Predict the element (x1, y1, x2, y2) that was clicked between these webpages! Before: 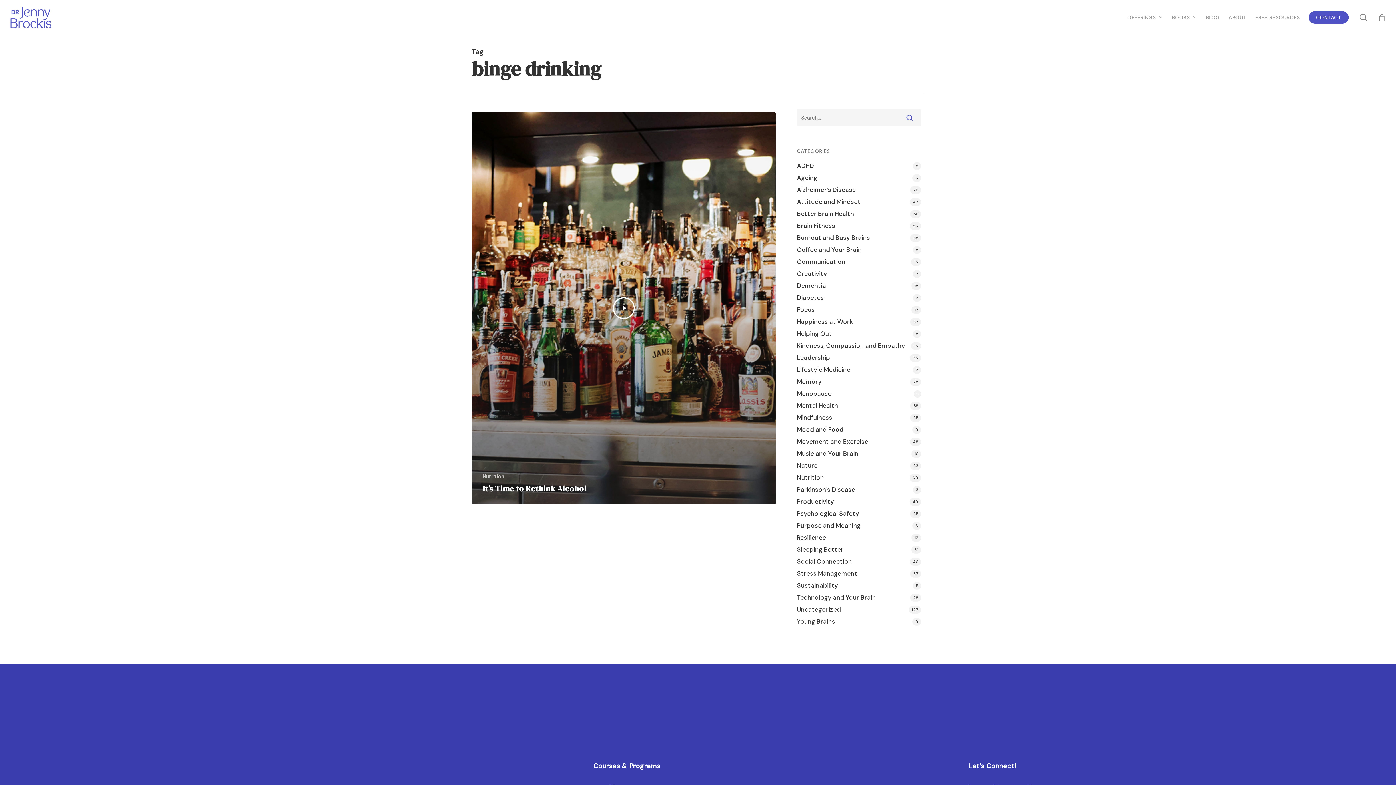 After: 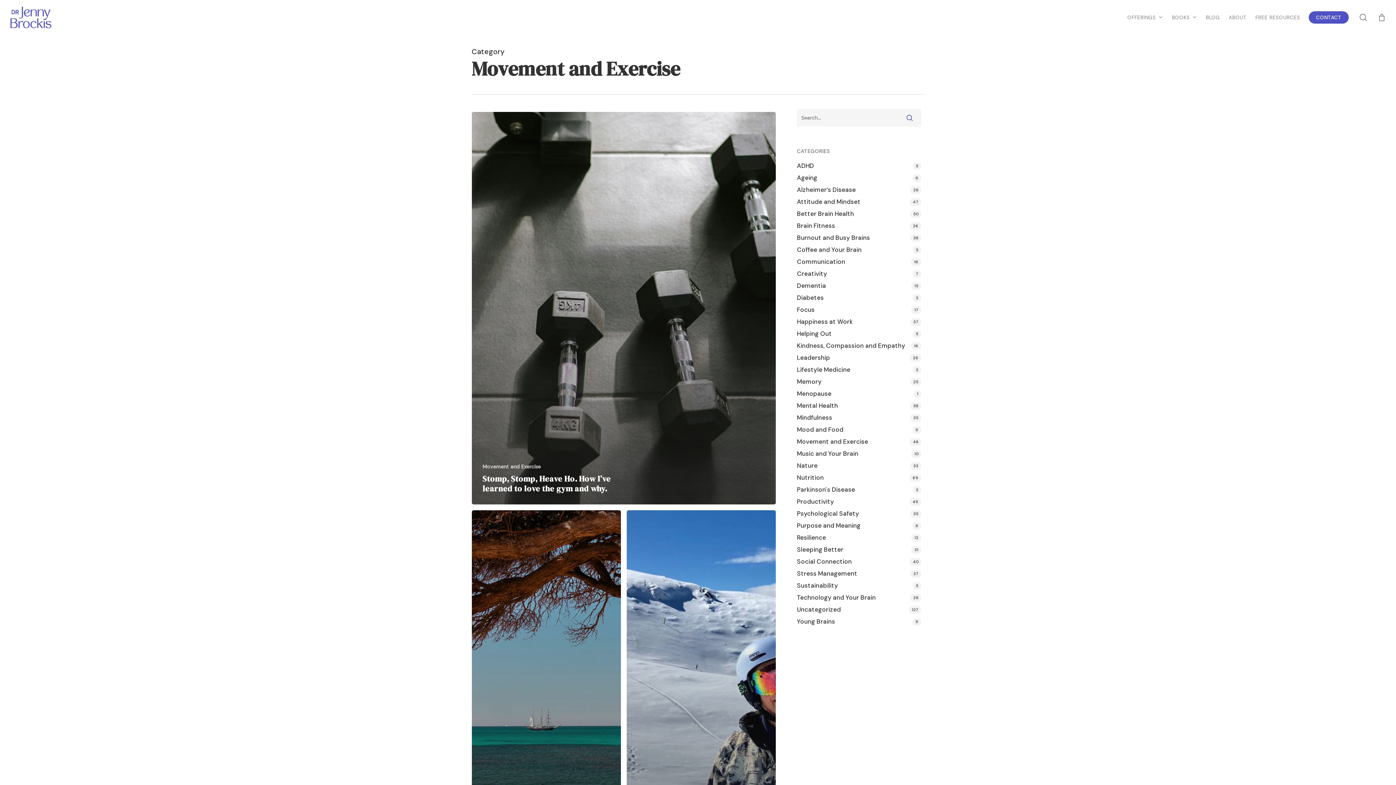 Action: bbox: (797, 437, 921, 446) label: Movement and Exercise